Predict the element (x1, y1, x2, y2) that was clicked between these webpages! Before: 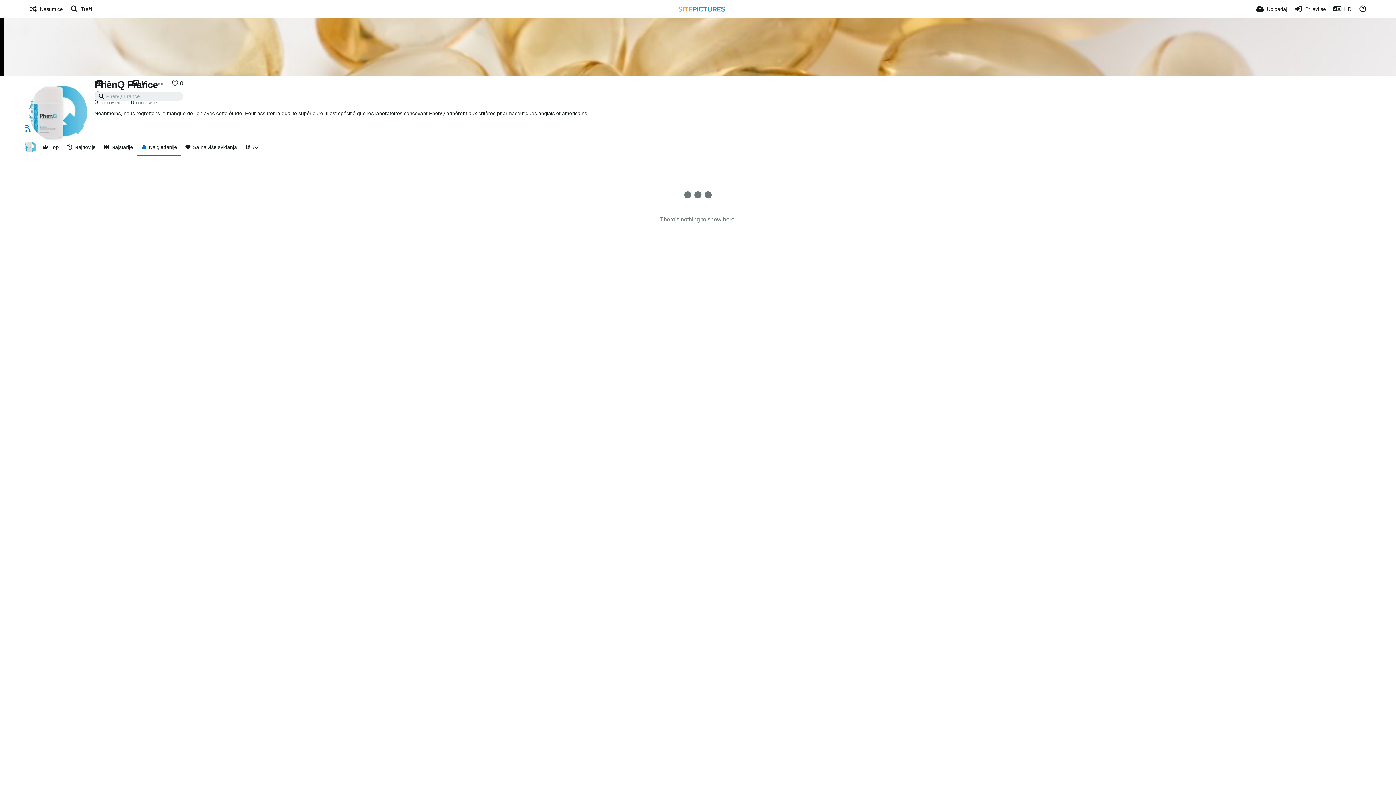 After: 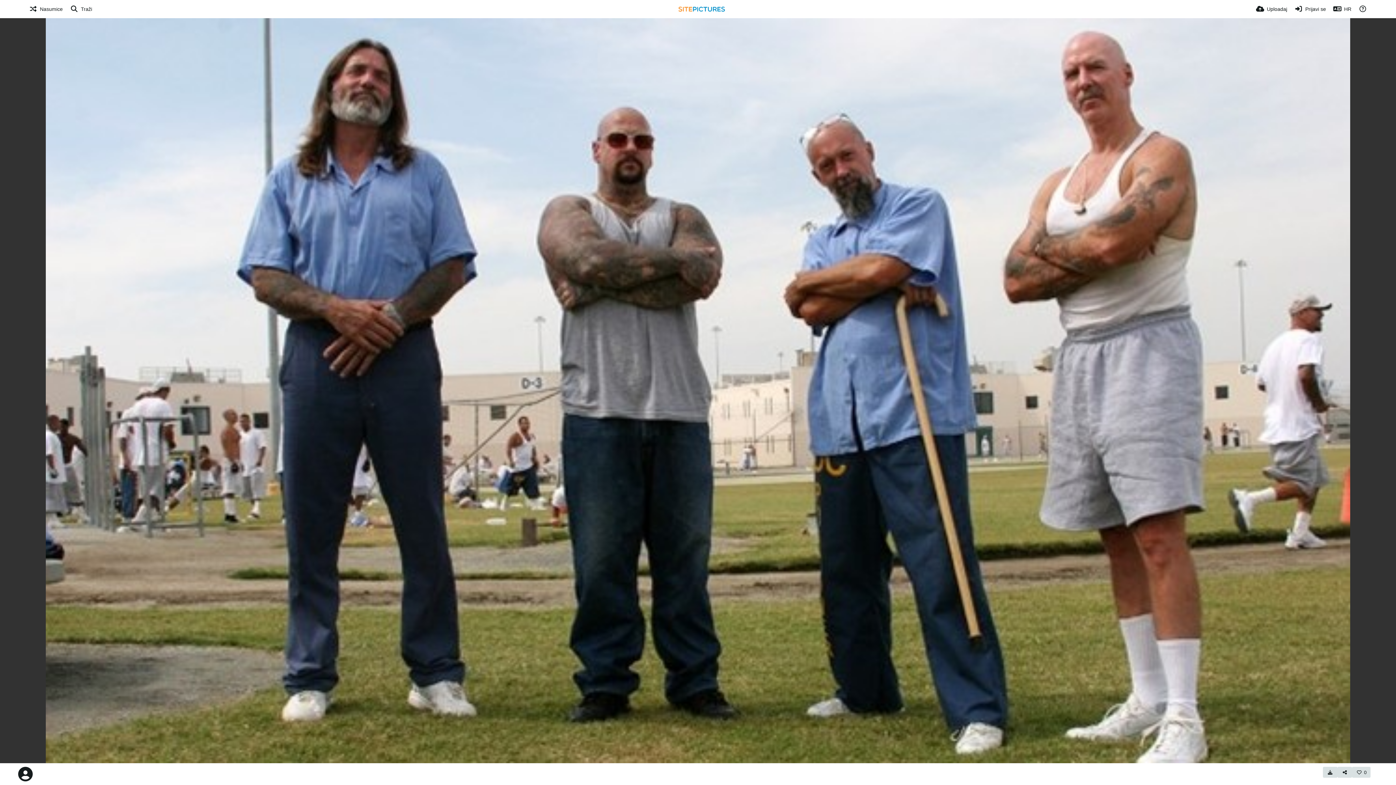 Action: label: Nasumice bbox: (29, 0, 62, 18)